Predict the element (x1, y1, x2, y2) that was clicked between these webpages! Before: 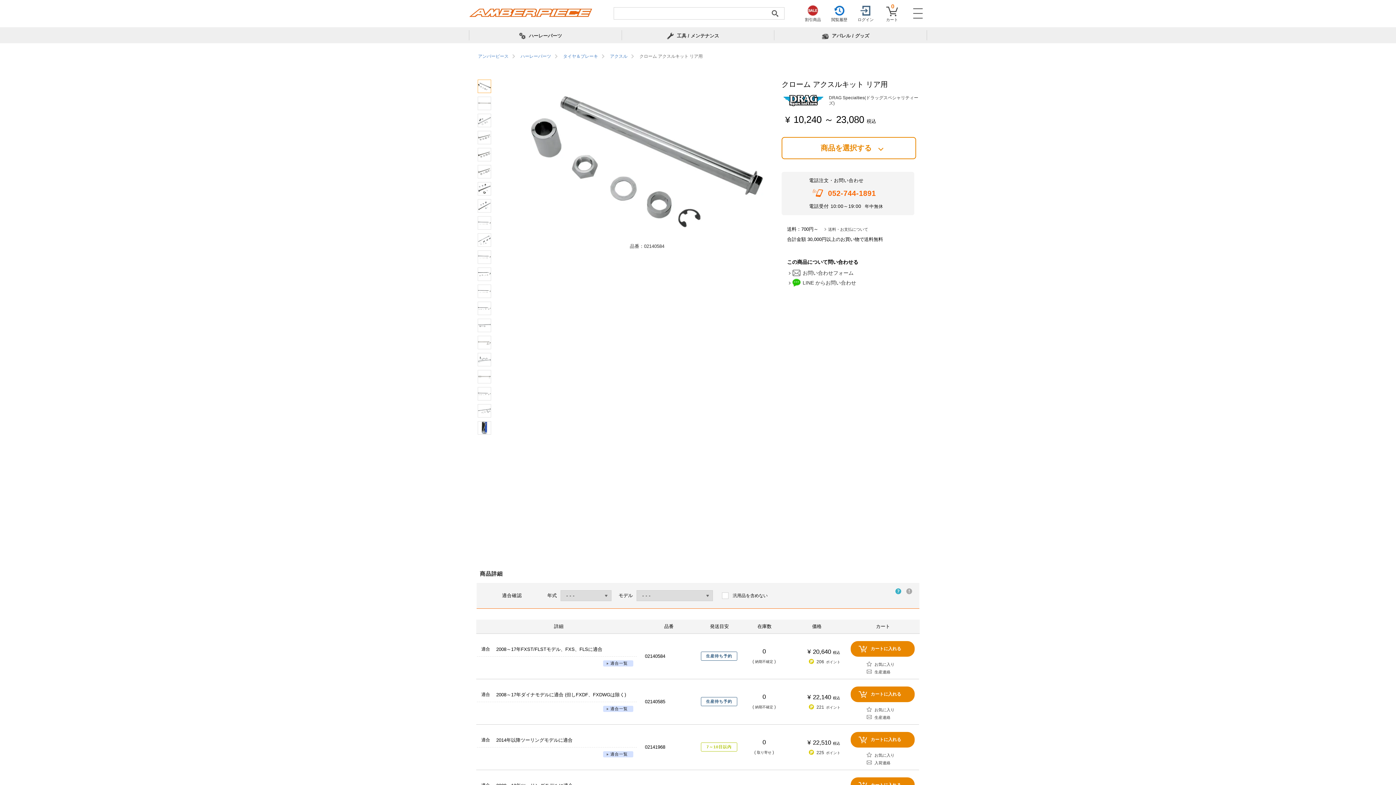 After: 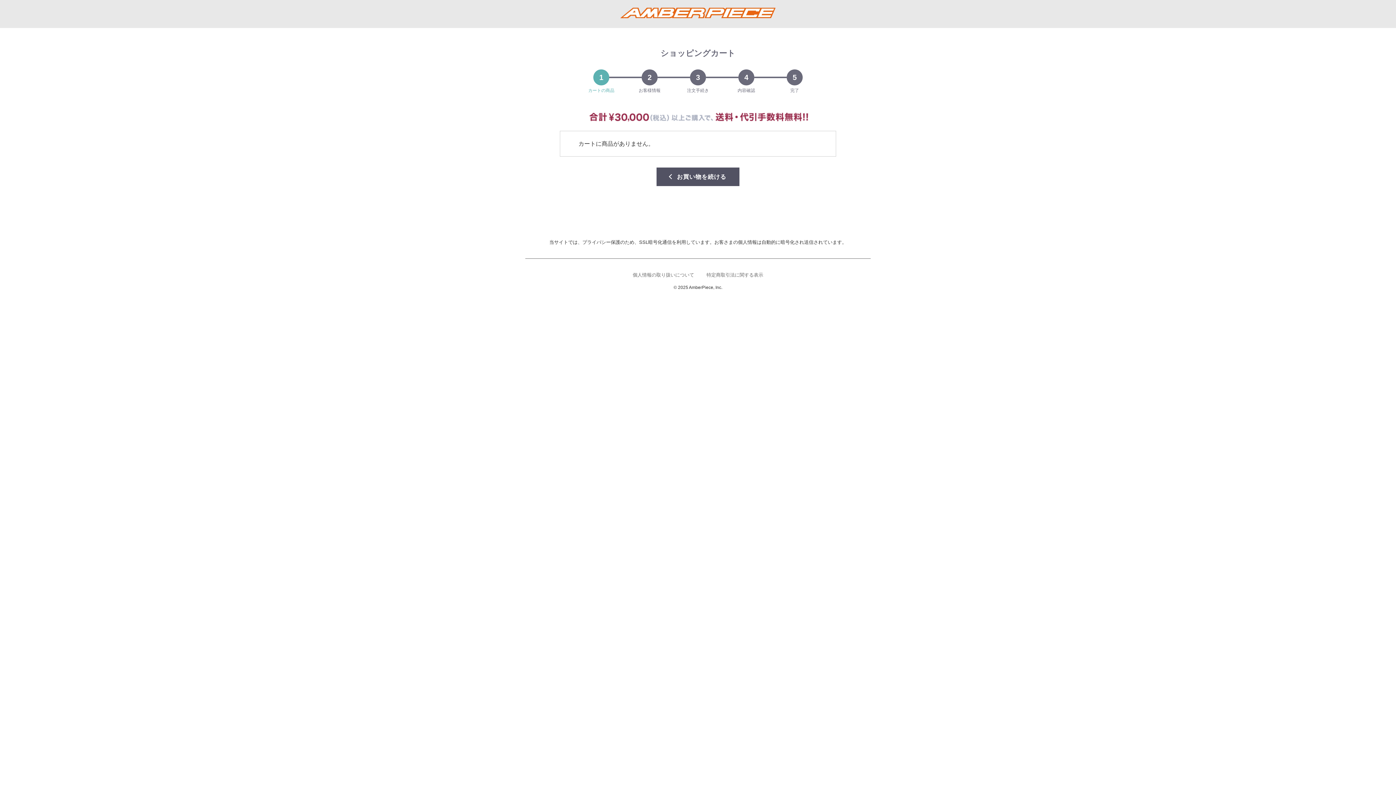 Action: bbox: (879, 4, 905, 22) label: カート
0